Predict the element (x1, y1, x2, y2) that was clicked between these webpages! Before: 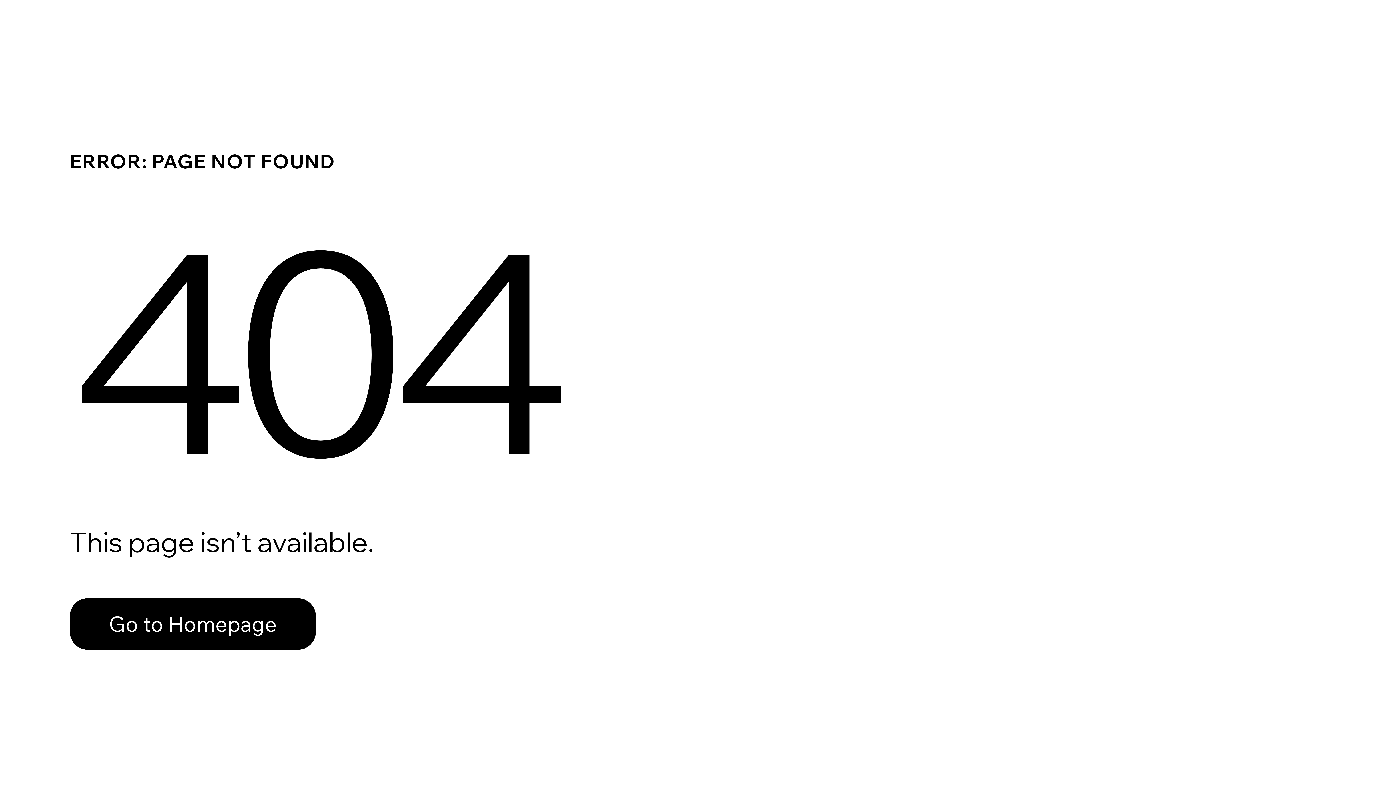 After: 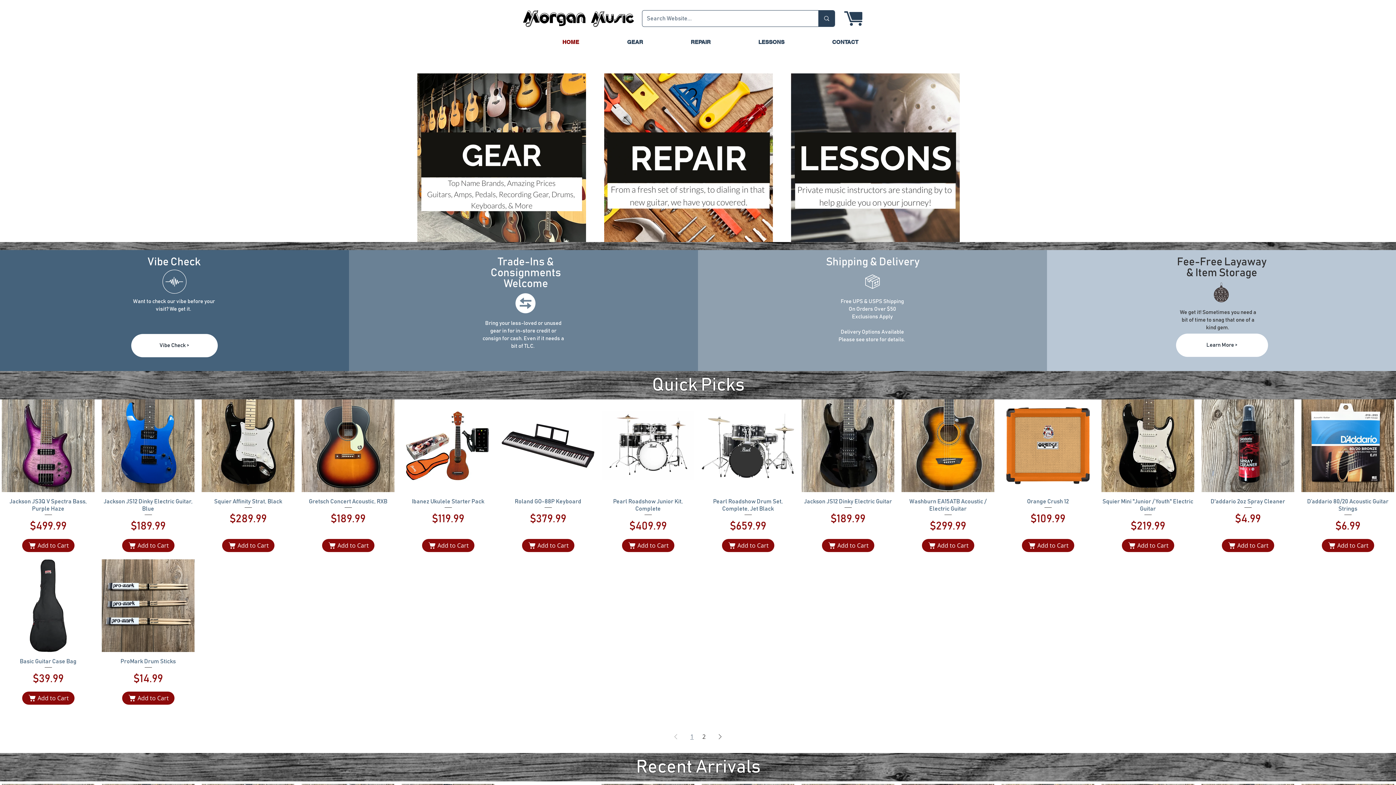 Action: label: Go to Homepage bbox: (69, 598, 316, 650)